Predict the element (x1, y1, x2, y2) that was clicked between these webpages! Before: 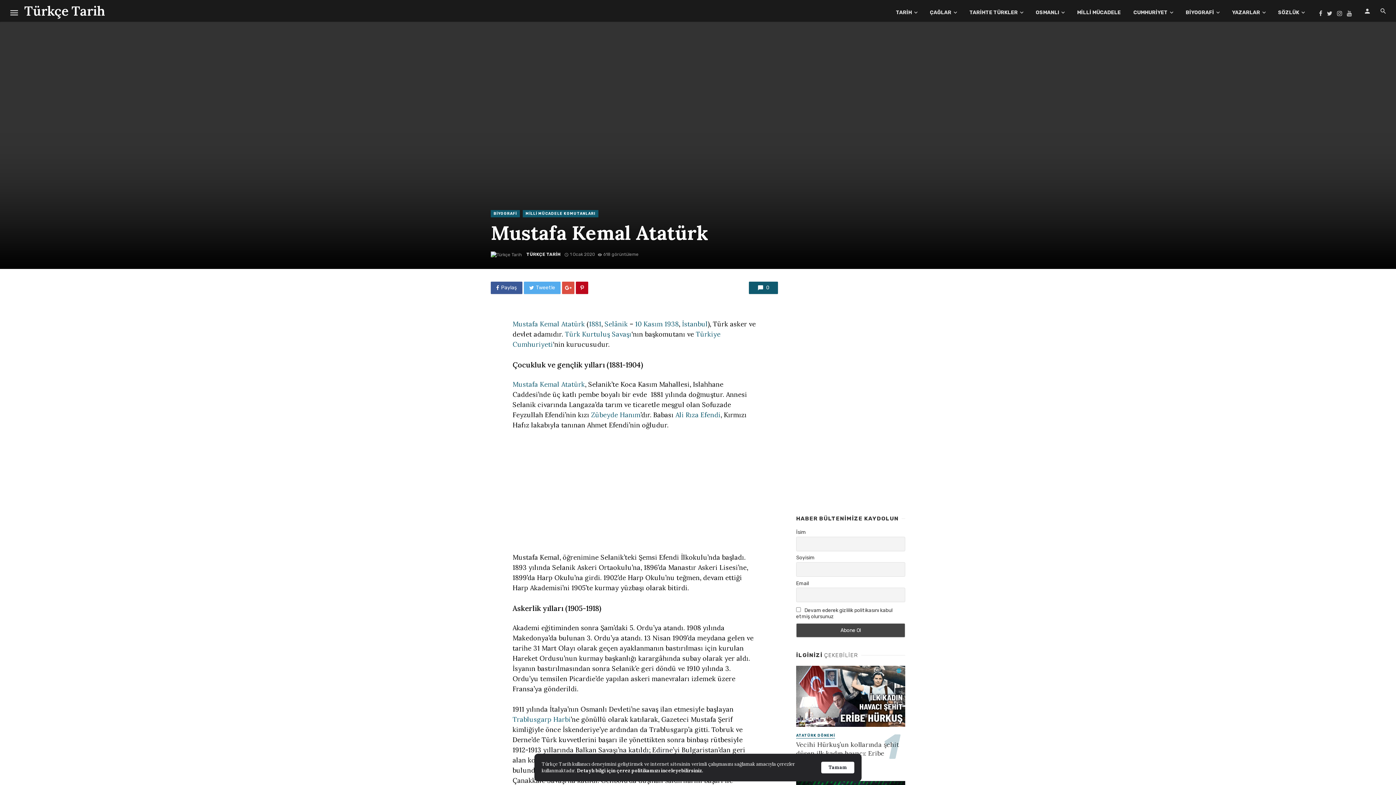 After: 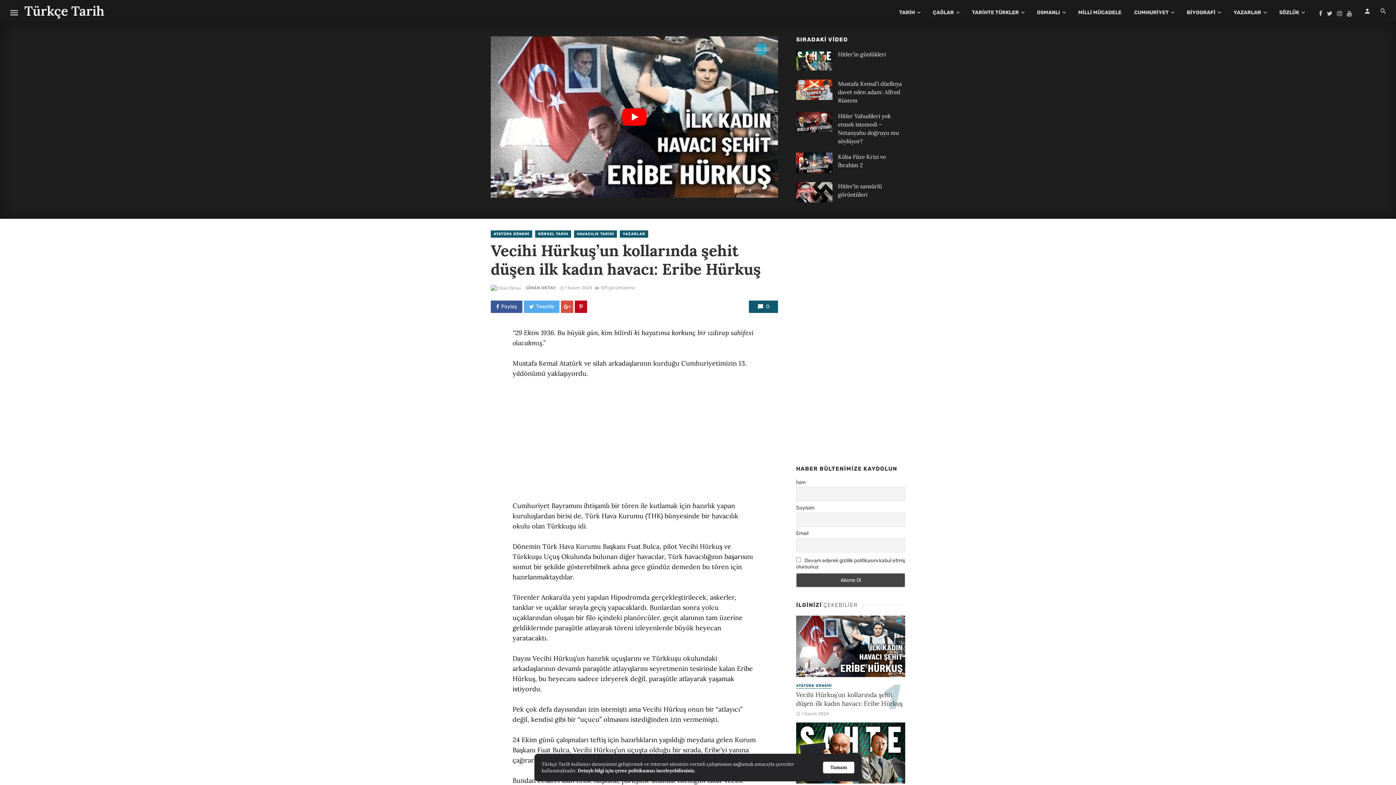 Action: bbox: (796, 666, 905, 727)